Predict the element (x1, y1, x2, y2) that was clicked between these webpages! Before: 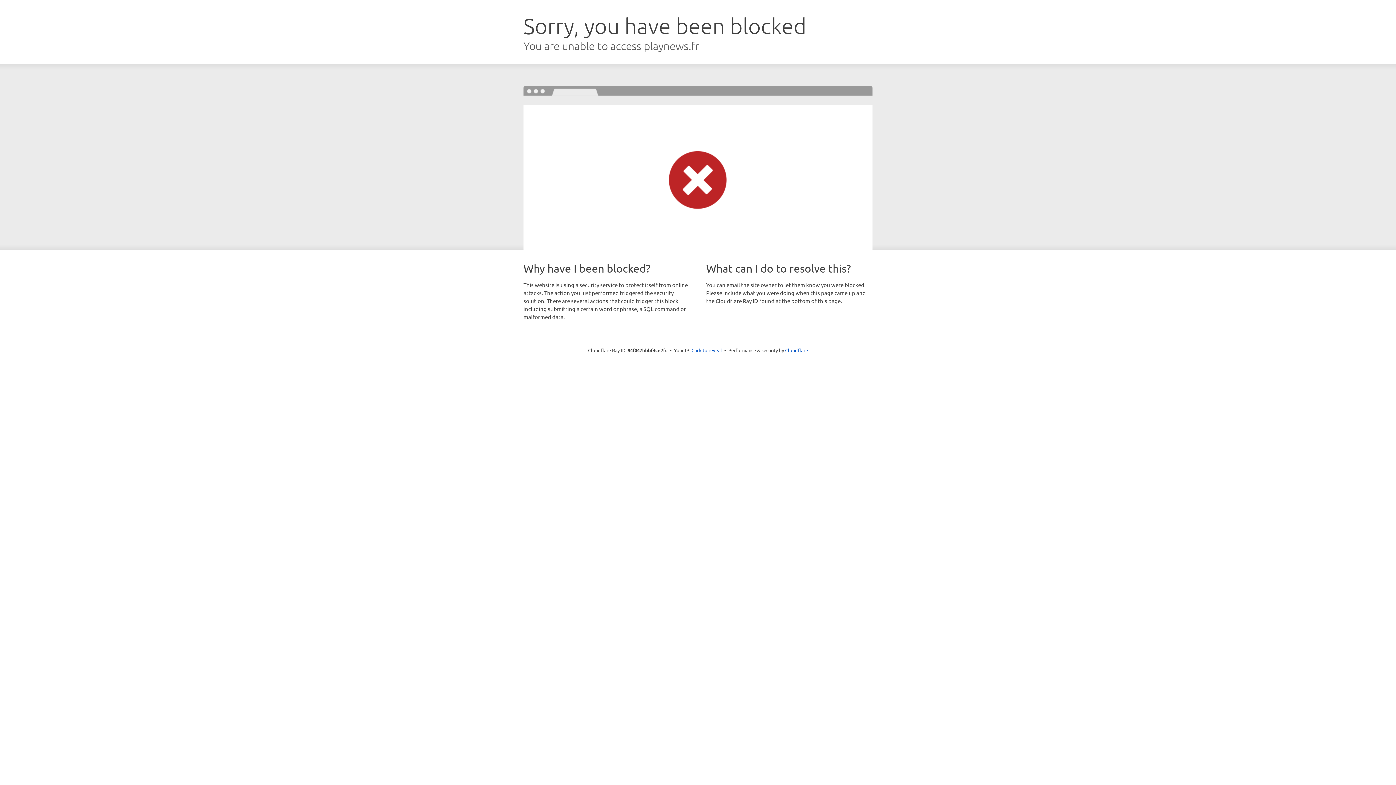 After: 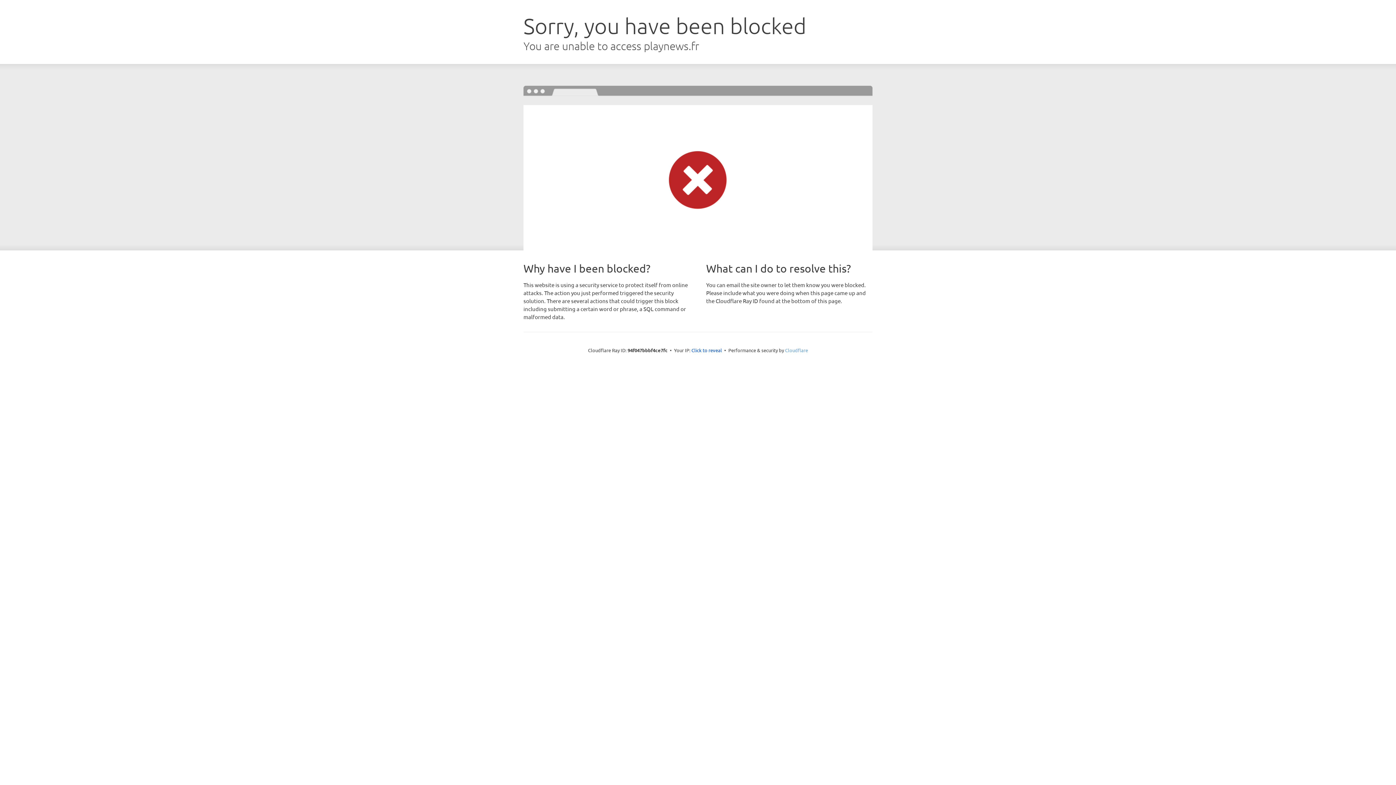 Action: label: Cloudflare bbox: (785, 347, 808, 353)